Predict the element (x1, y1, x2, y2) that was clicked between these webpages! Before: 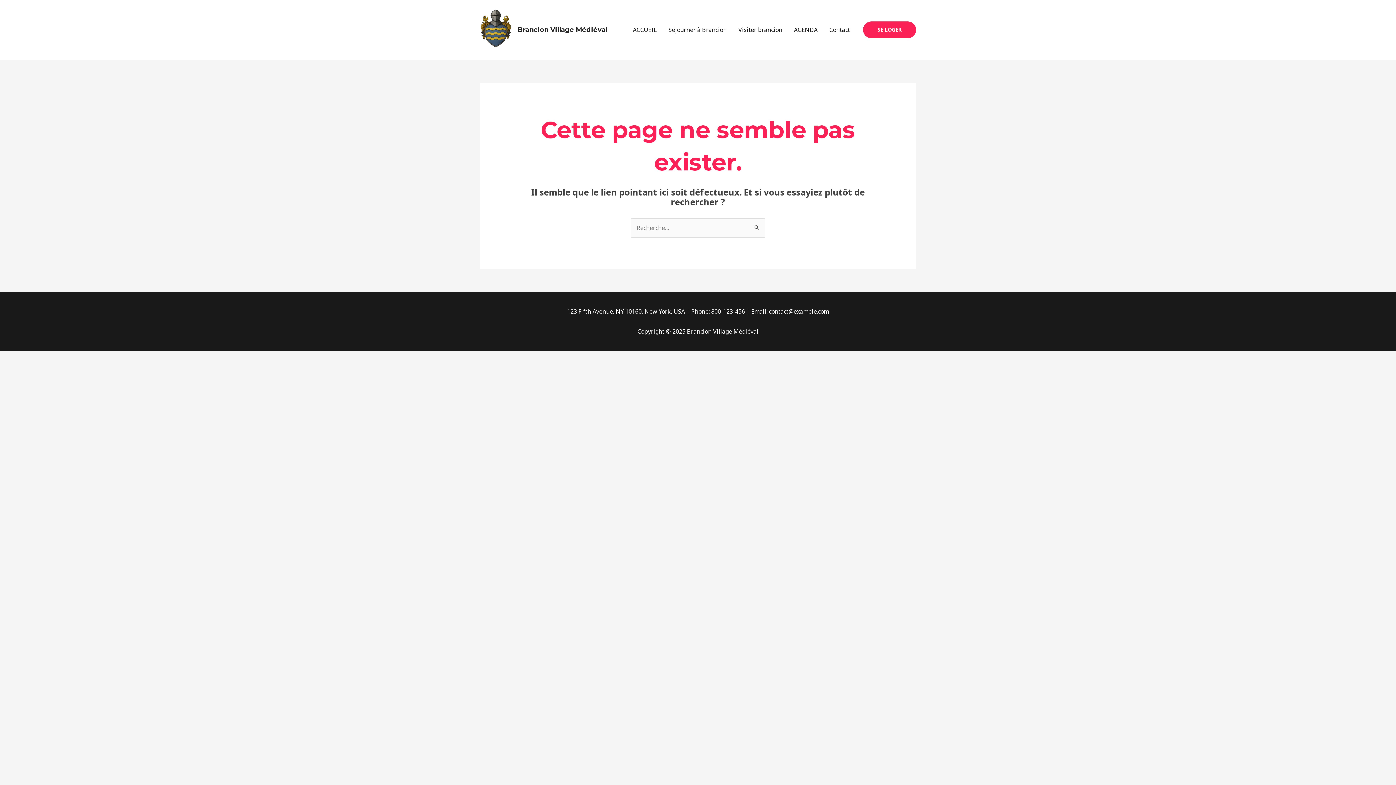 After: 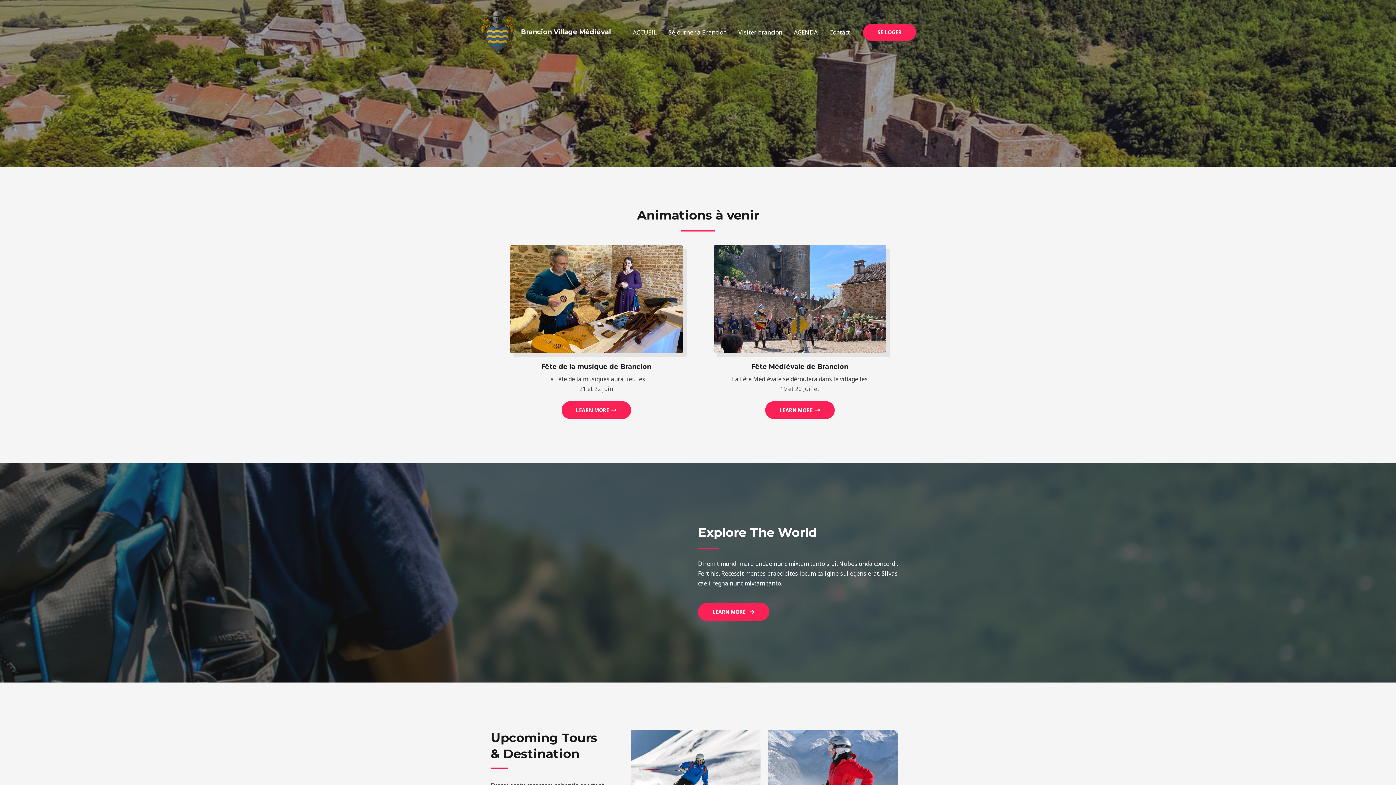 Action: bbox: (480, 25, 512, 33)